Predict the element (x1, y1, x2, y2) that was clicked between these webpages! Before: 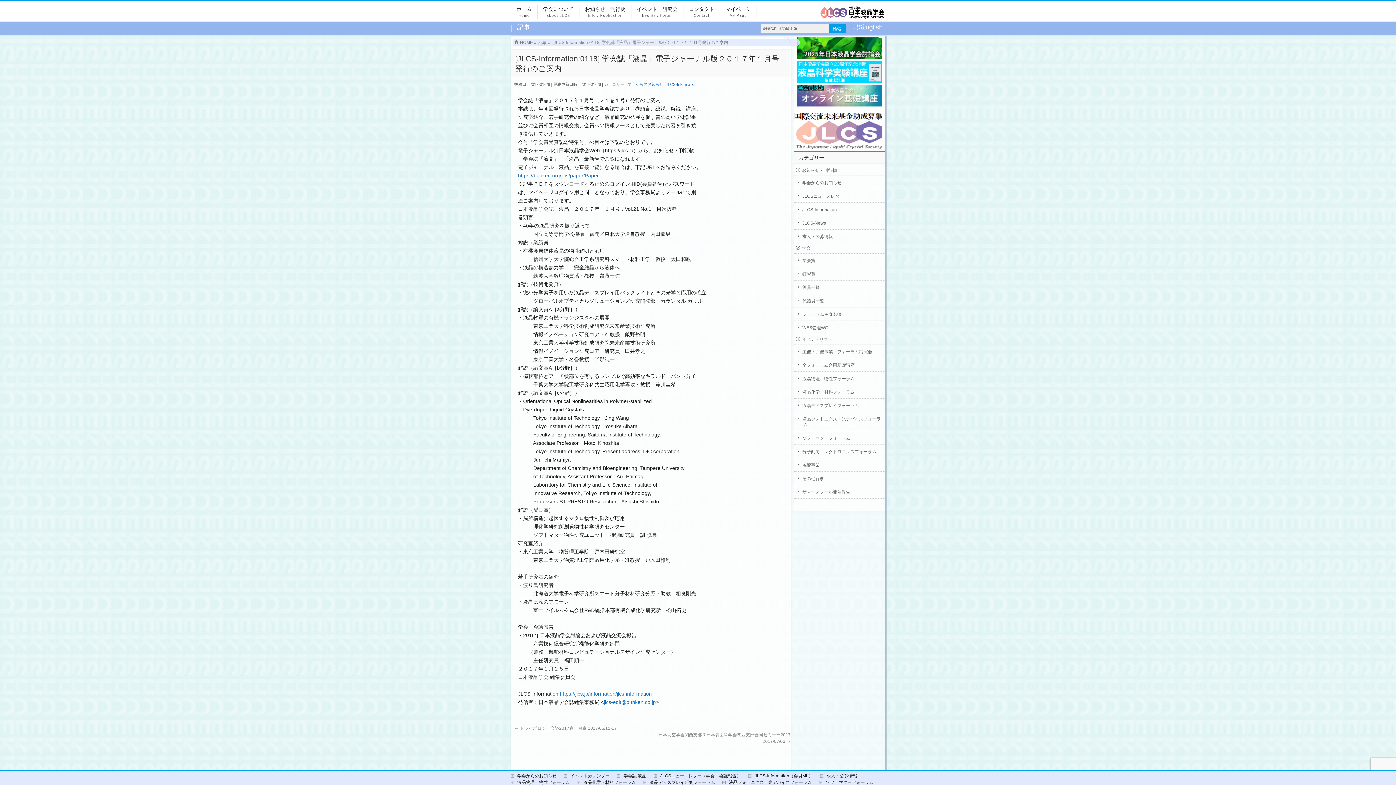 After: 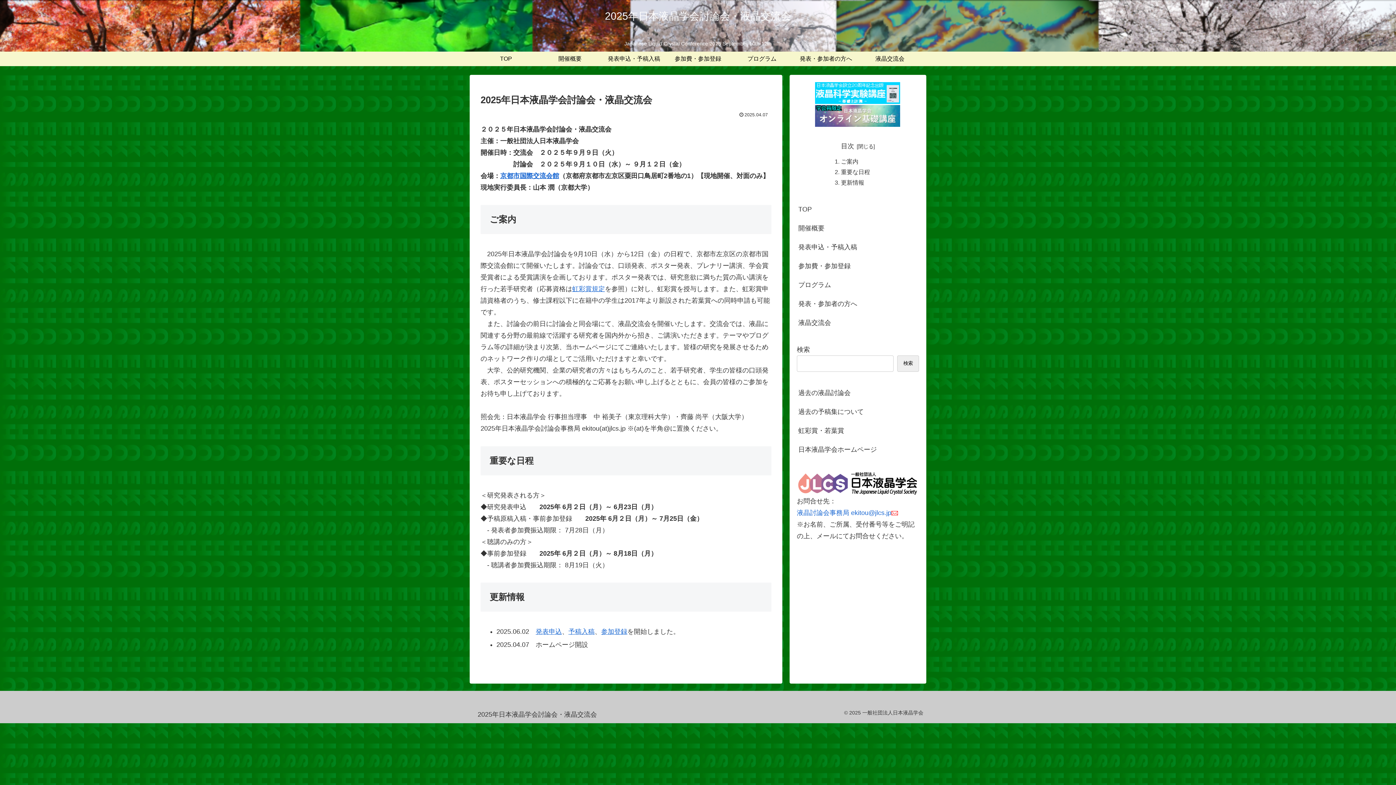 Action: bbox: (794, 37, 885, 59)